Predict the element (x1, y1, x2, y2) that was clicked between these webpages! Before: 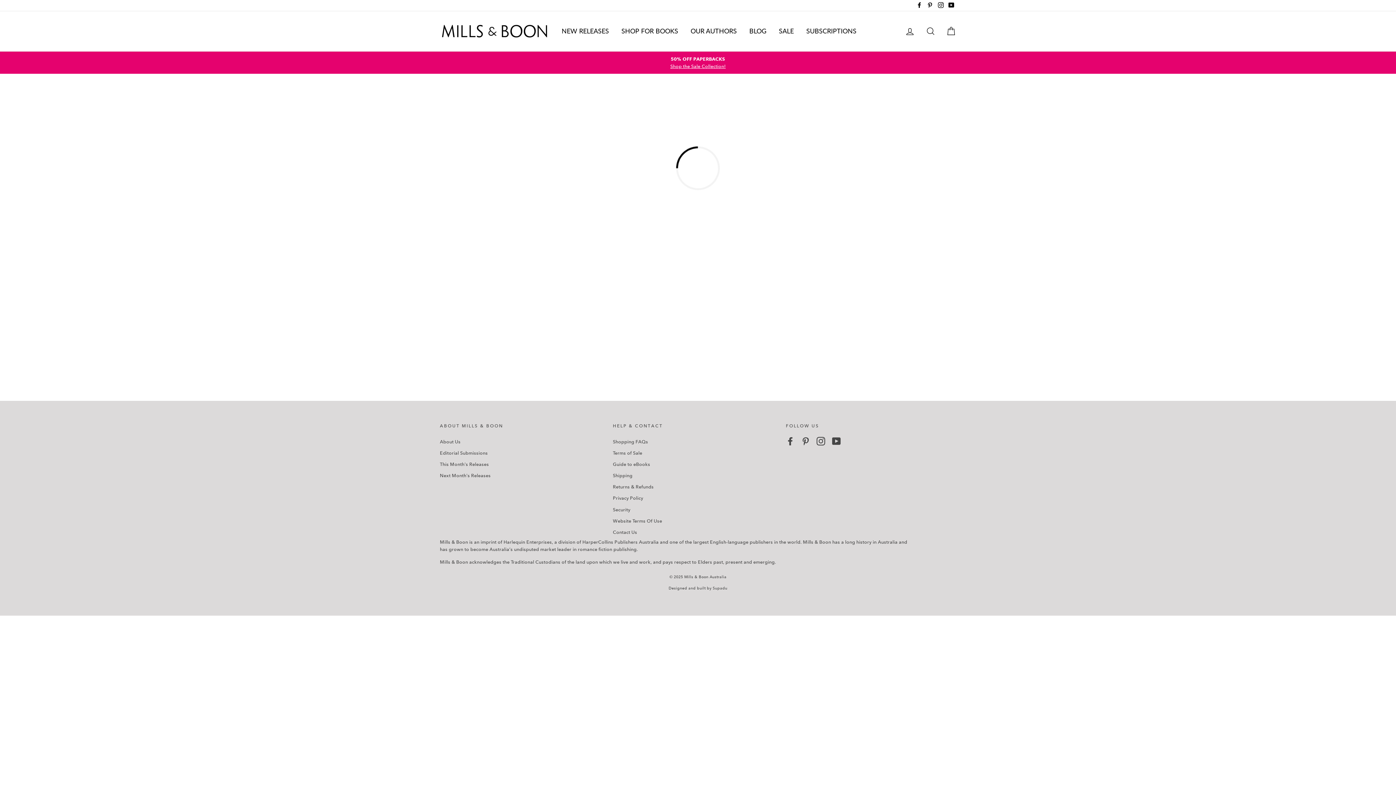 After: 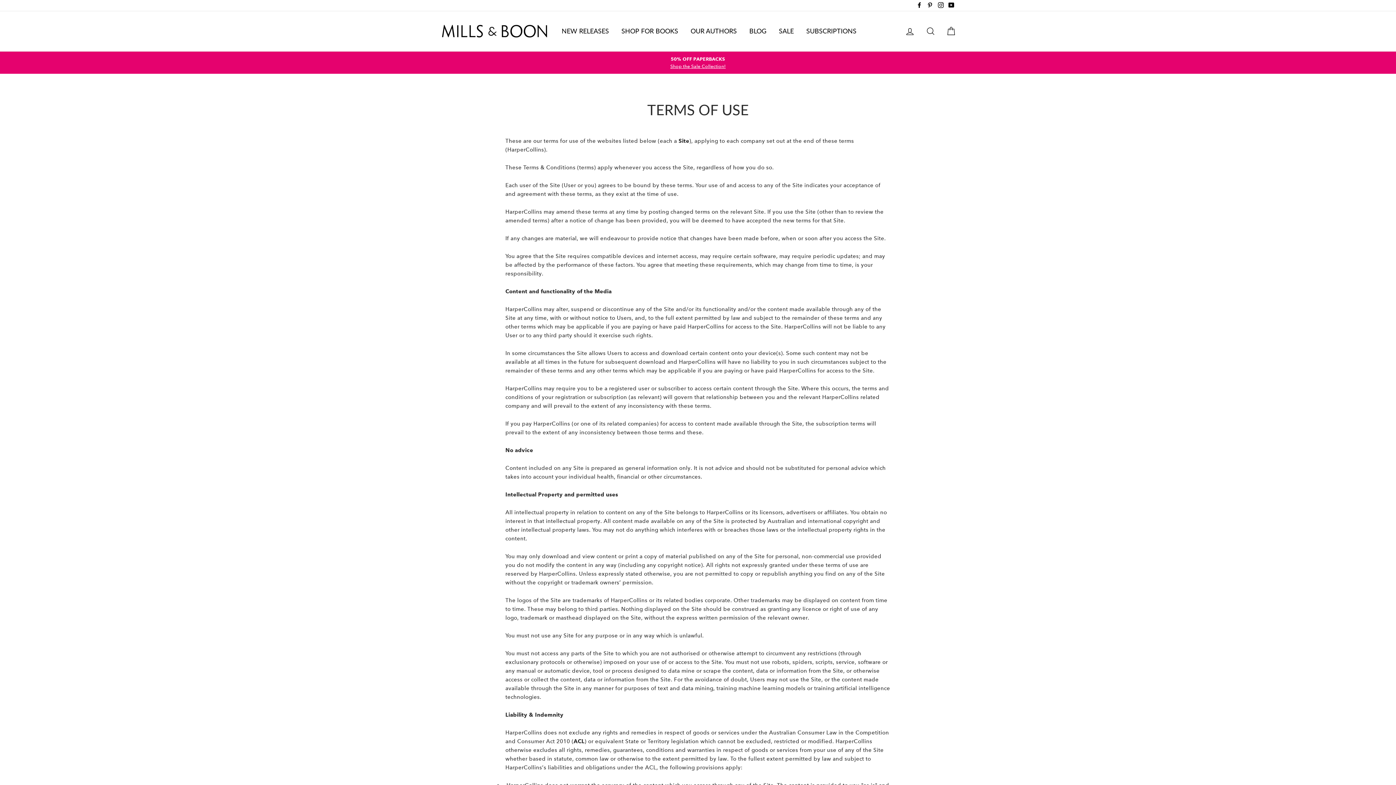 Action: bbox: (613, 516, 662, 526) label: Website Terms Of Use